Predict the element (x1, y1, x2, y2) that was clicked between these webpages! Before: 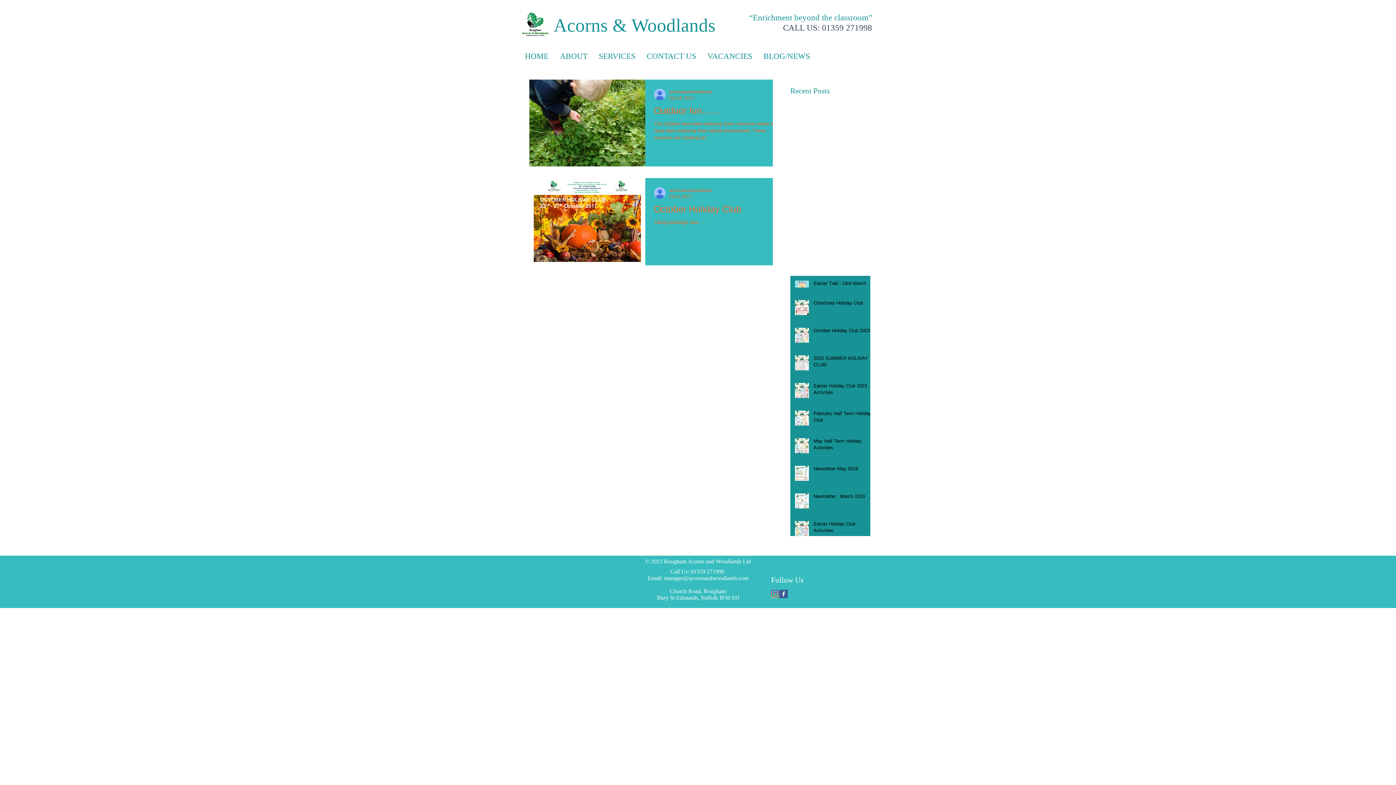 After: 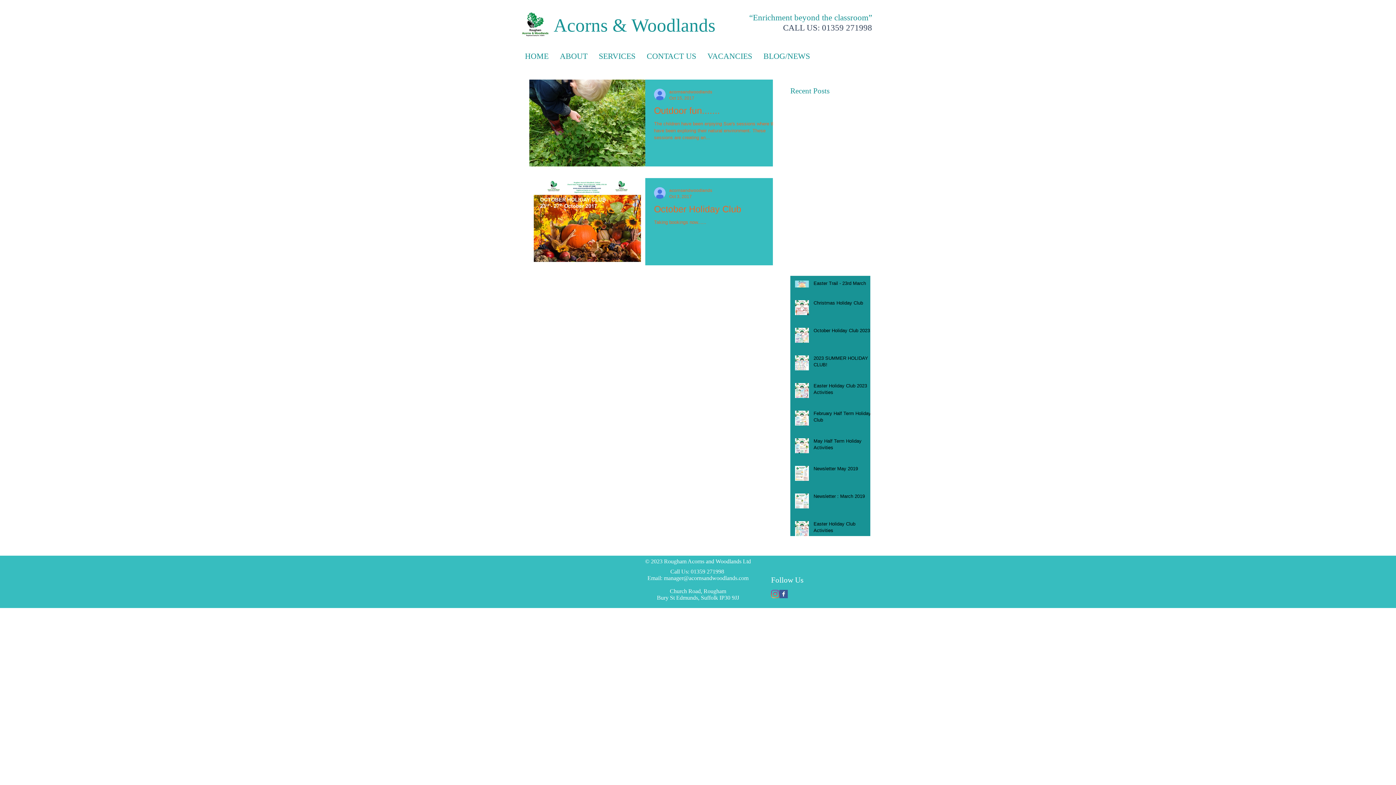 Action: label: Facebook Basic Square bbox: (779, 590, 788, 598)